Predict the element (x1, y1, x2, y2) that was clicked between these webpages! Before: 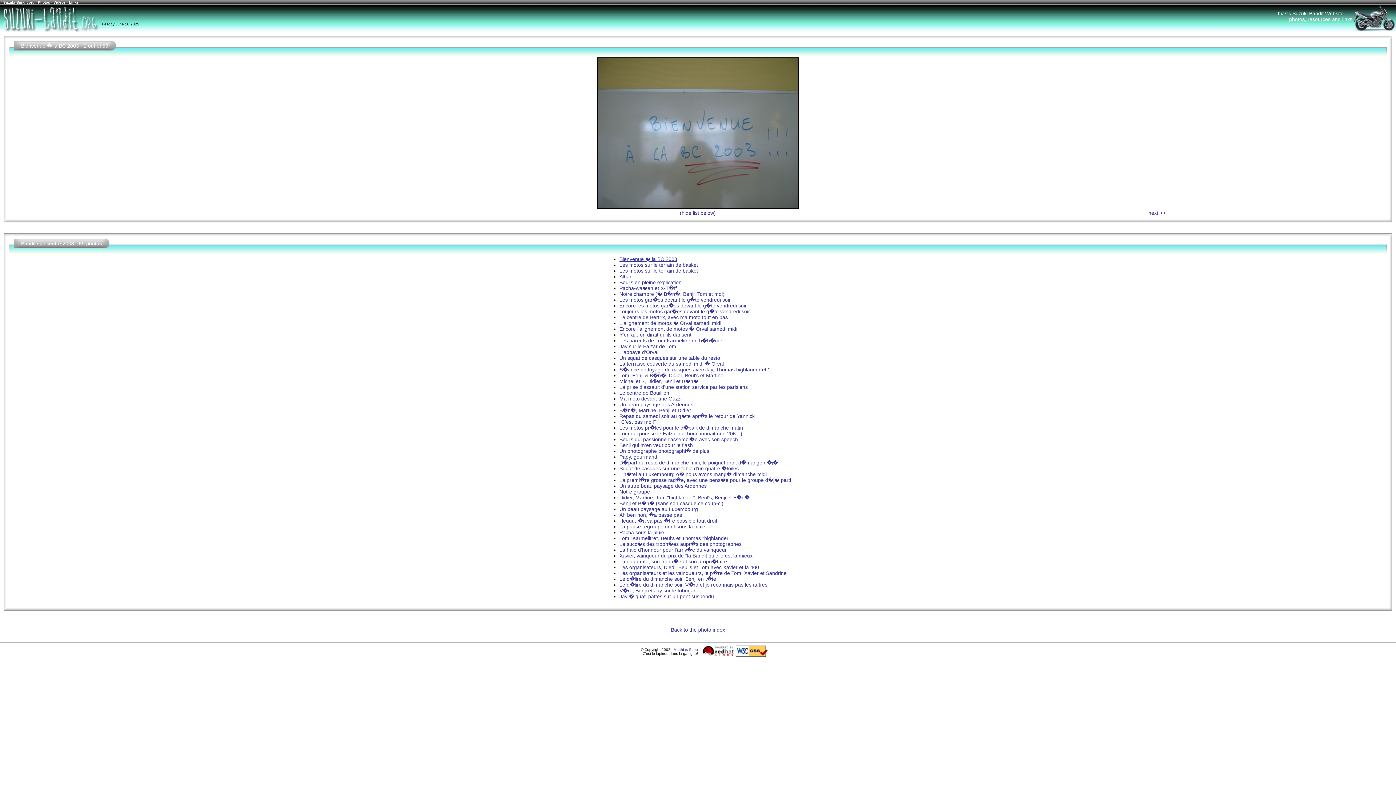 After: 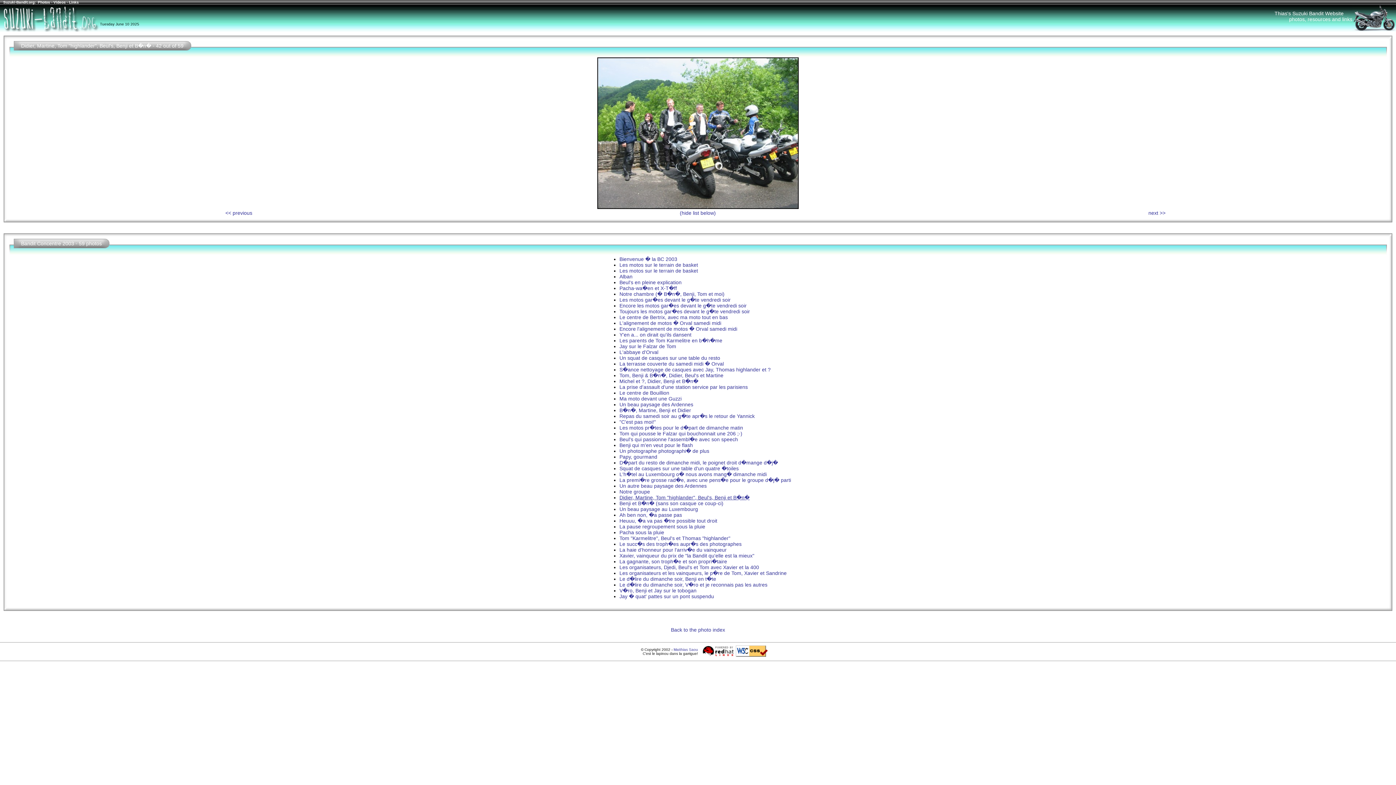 Action: bbox: (619, 494, 749, 500) label: Didier, Martine, Tom "highlander", Beul's, Benji et B�n�